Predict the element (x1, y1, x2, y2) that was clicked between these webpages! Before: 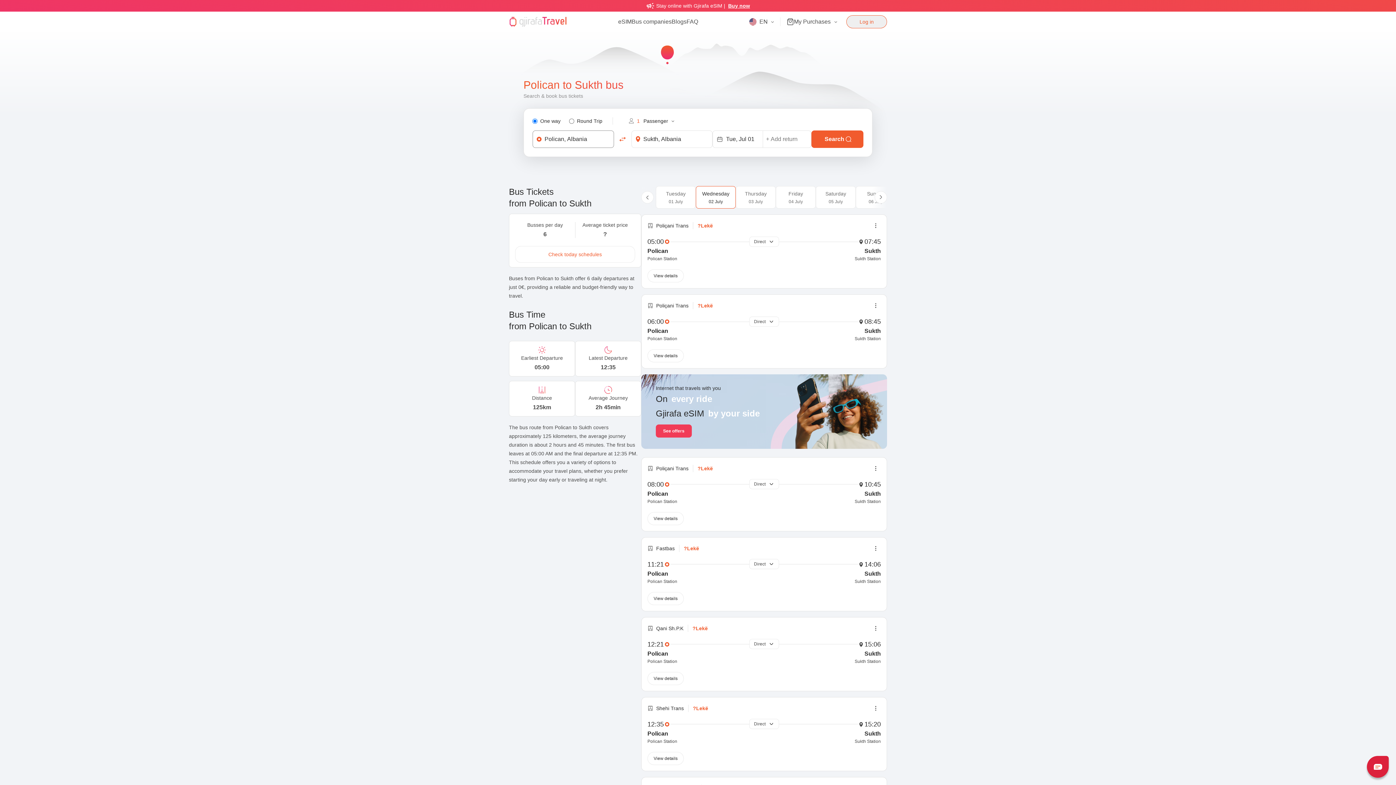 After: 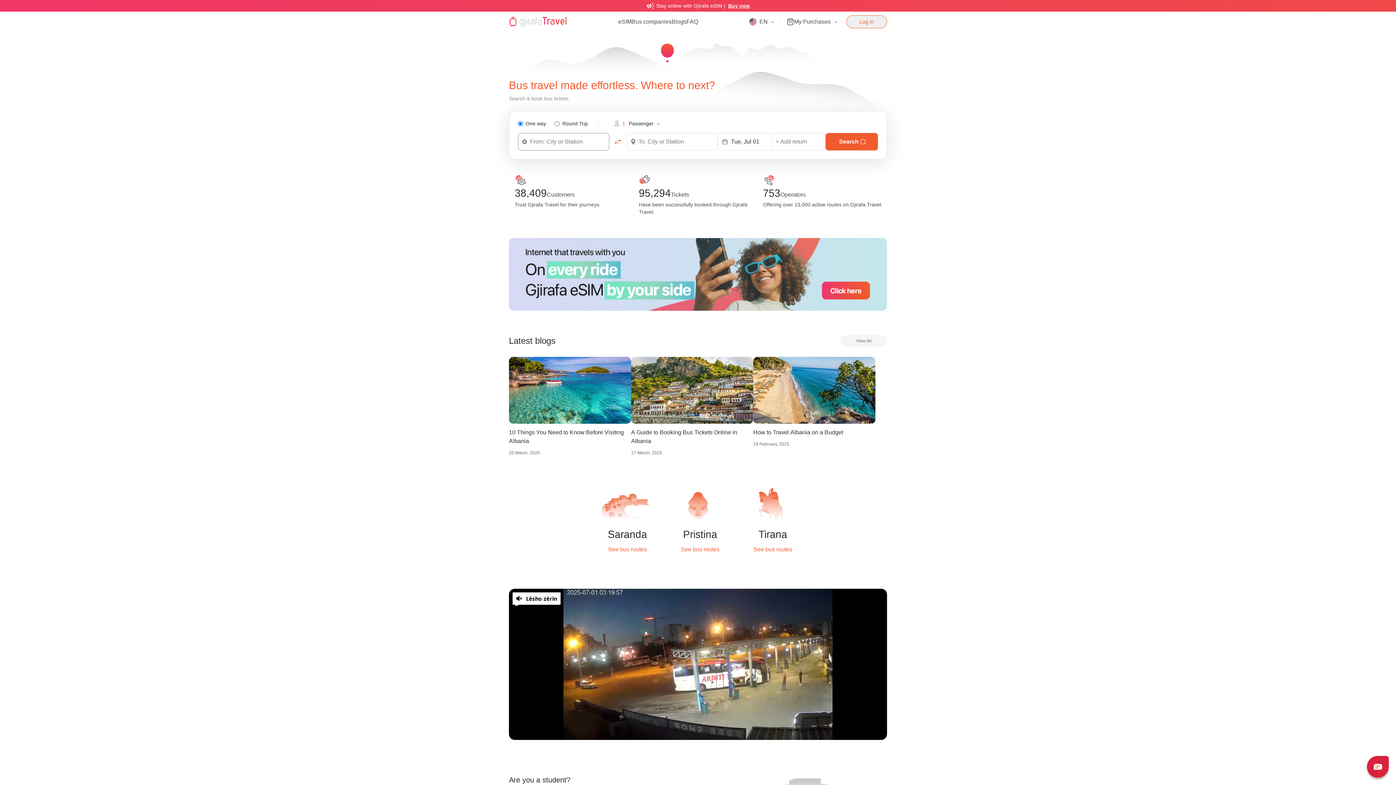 Action: label: Home bbox: (509, 16, 567, 26)